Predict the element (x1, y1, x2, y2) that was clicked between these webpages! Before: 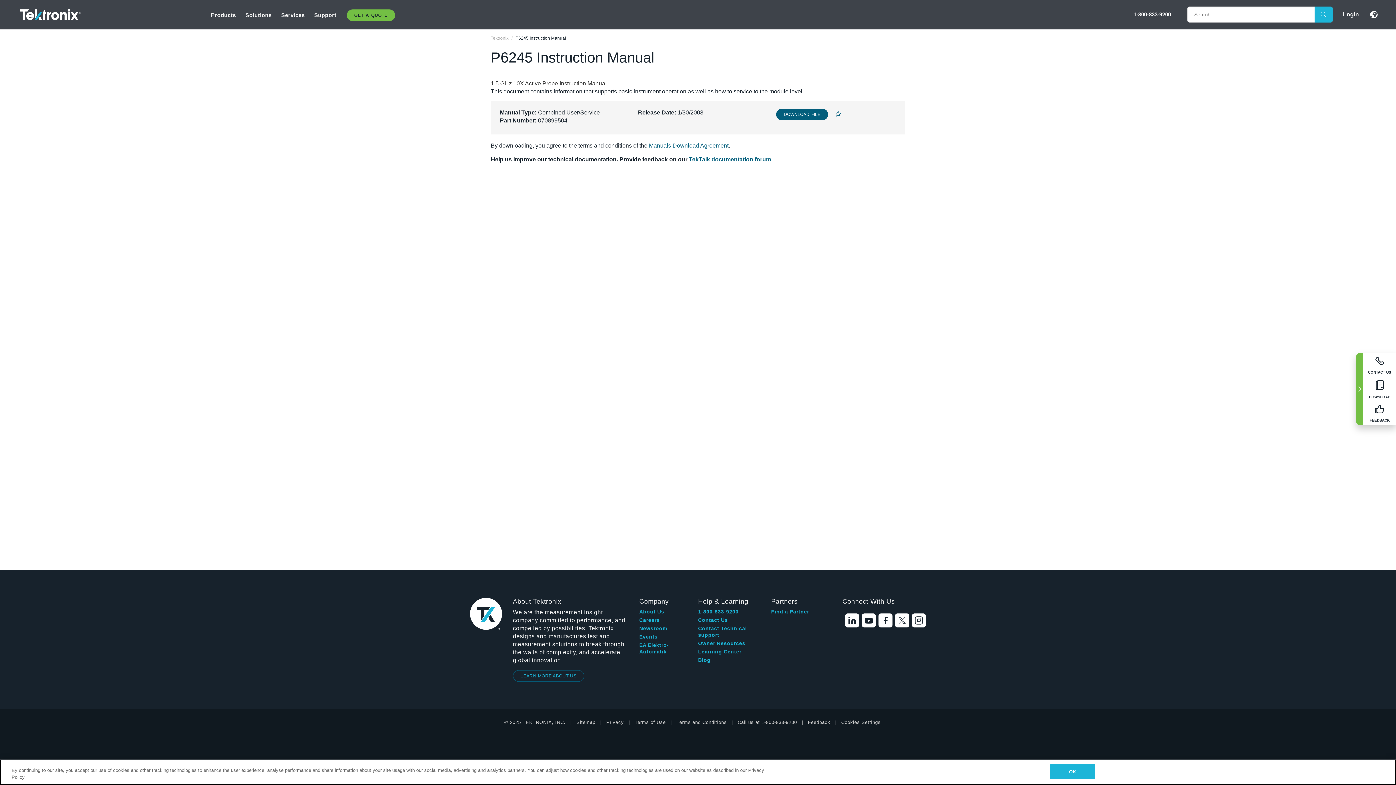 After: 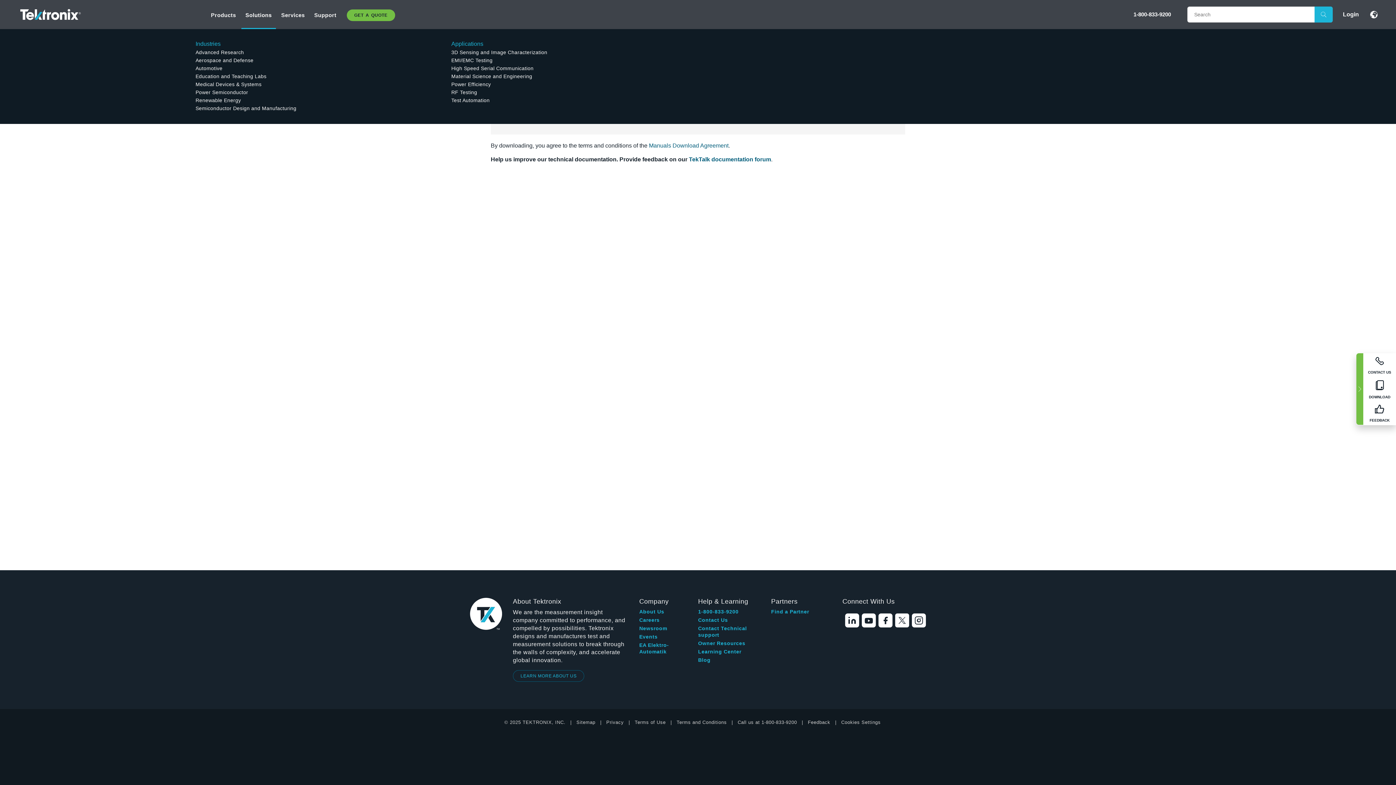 Action: bbox: (241, 0, 275, 29) label: Solutions